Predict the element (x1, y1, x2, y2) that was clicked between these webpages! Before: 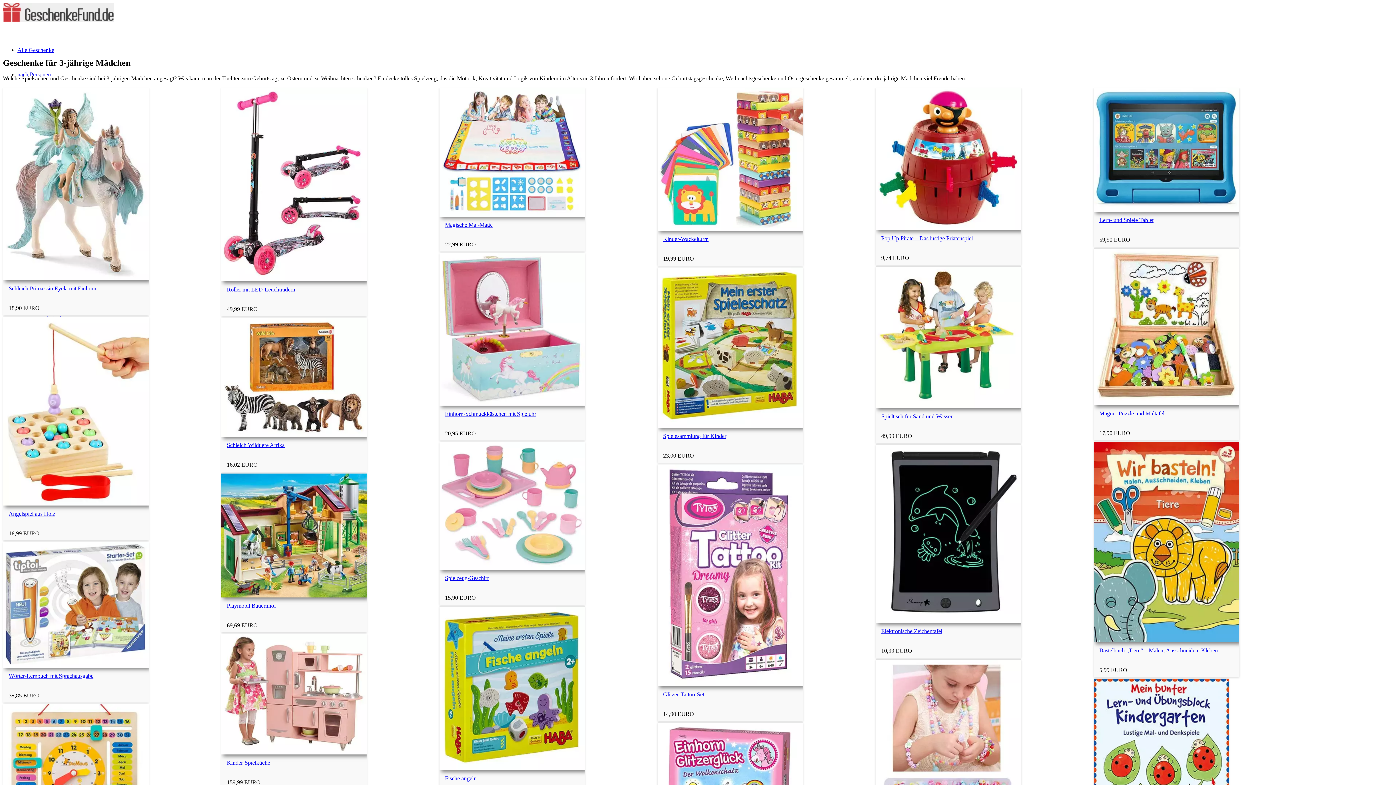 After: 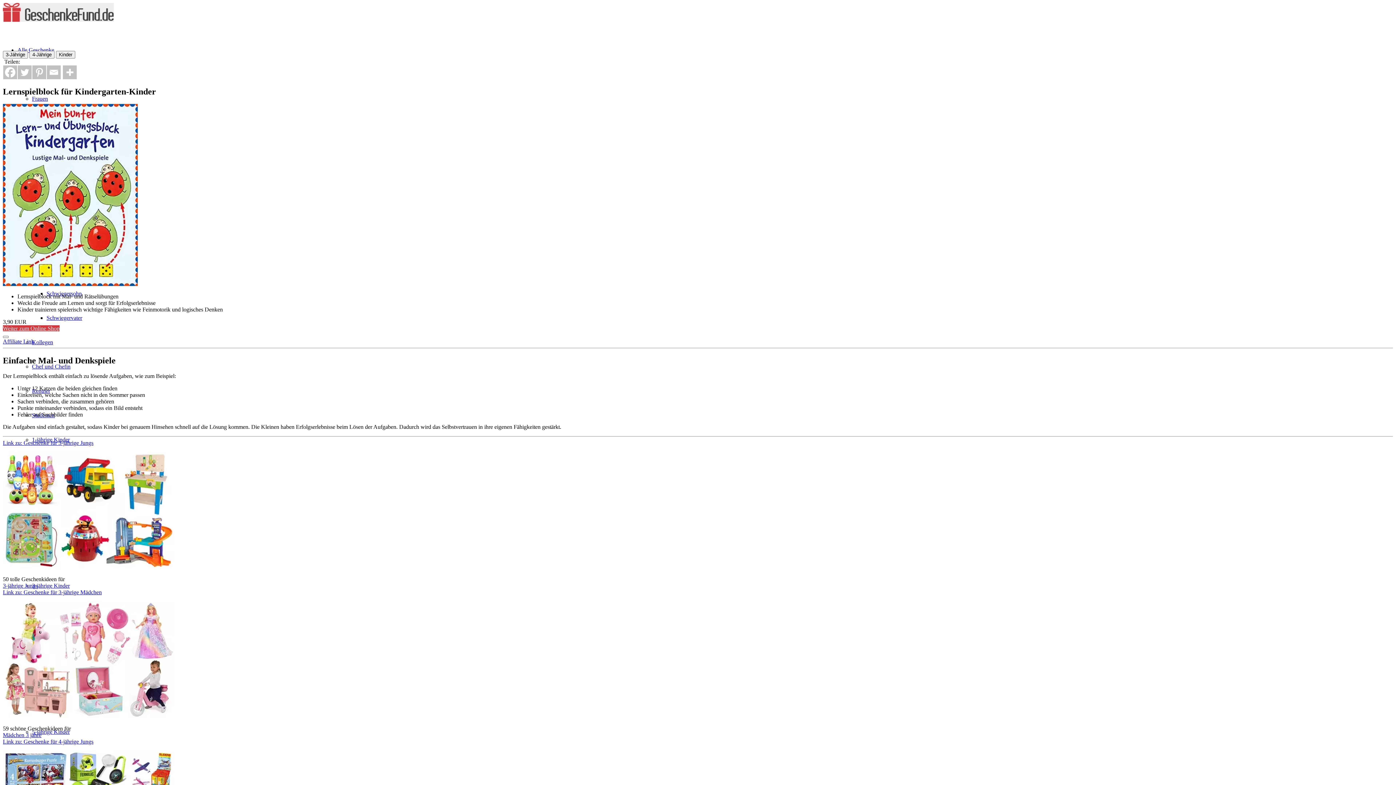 Action: bbox: (3, 649, 138, 655)